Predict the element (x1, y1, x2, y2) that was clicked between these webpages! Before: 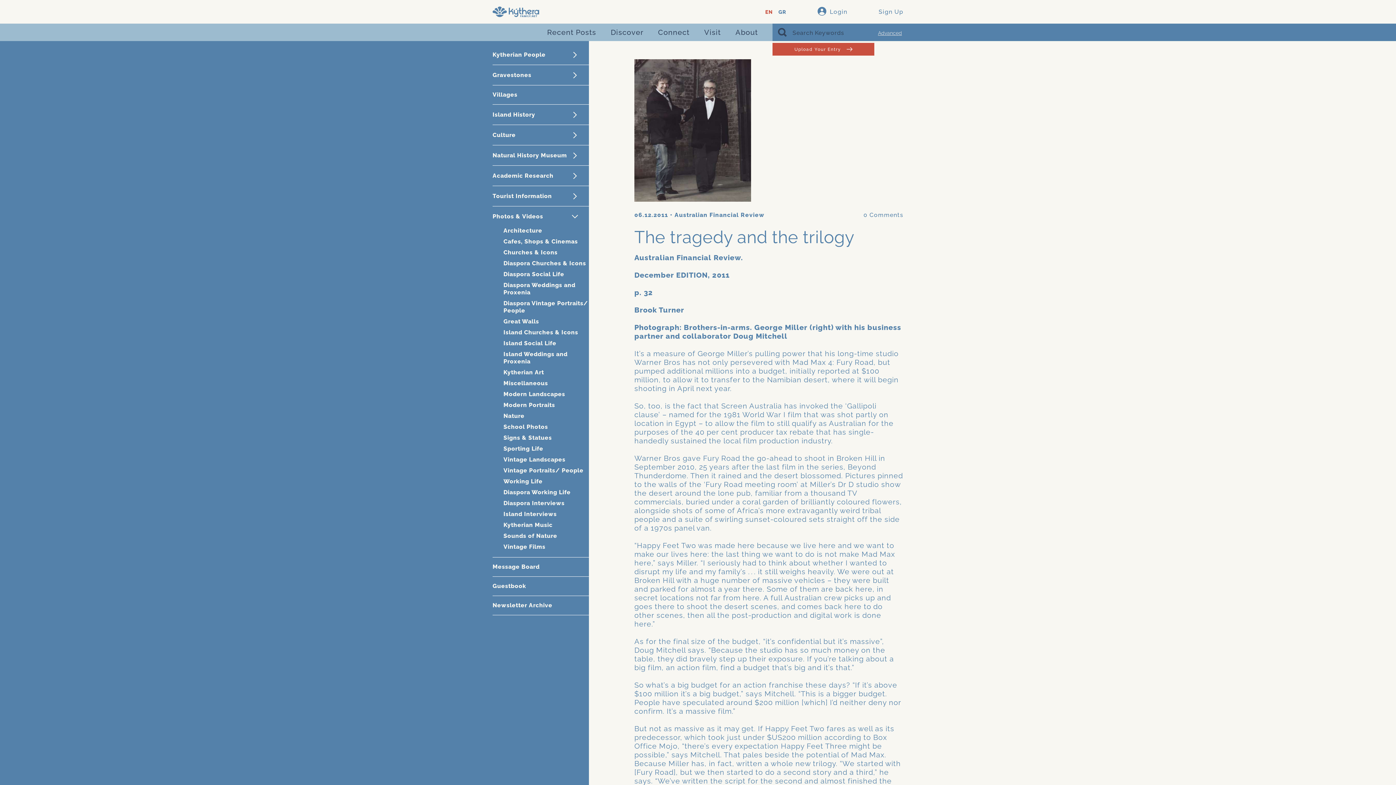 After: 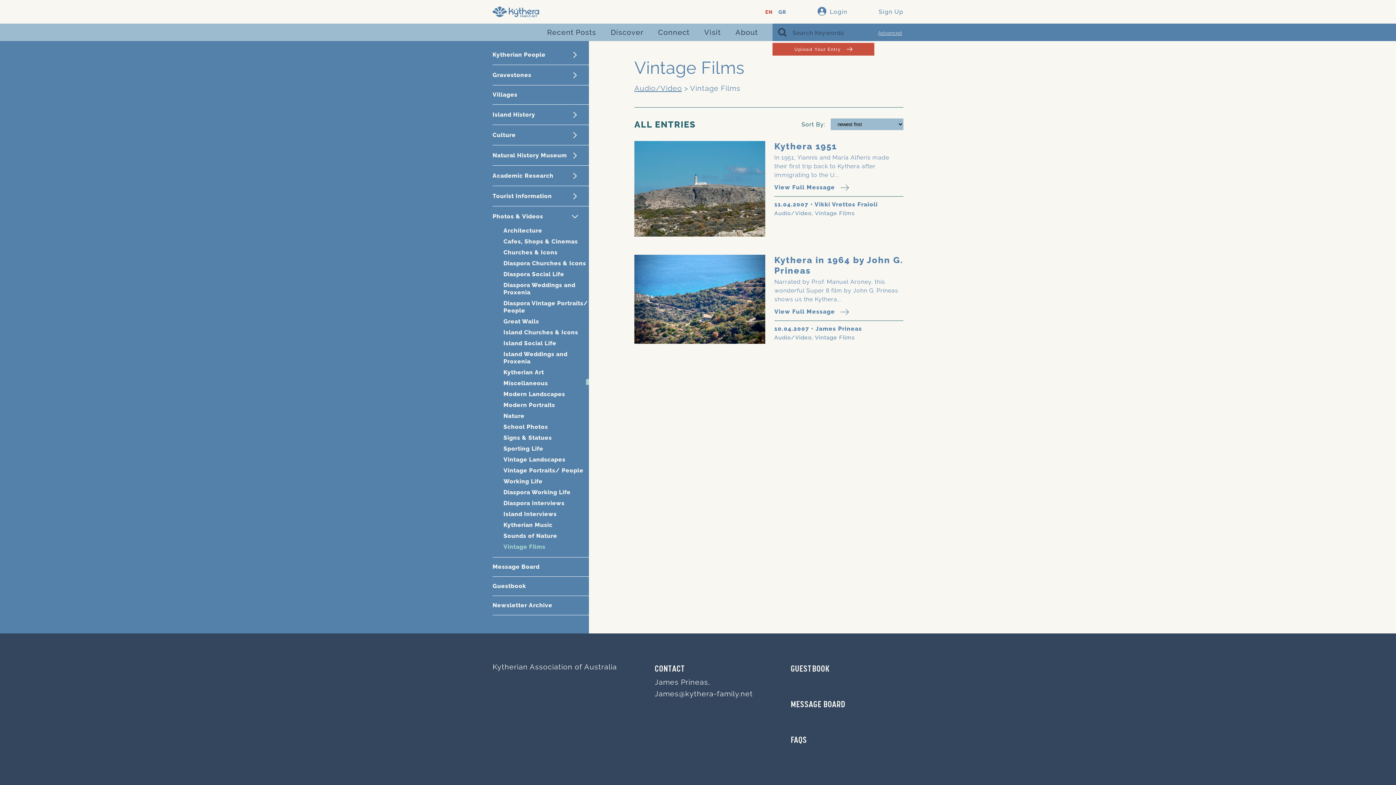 Action: bbox: (503, 543, 545, 550) label: Vintage Films